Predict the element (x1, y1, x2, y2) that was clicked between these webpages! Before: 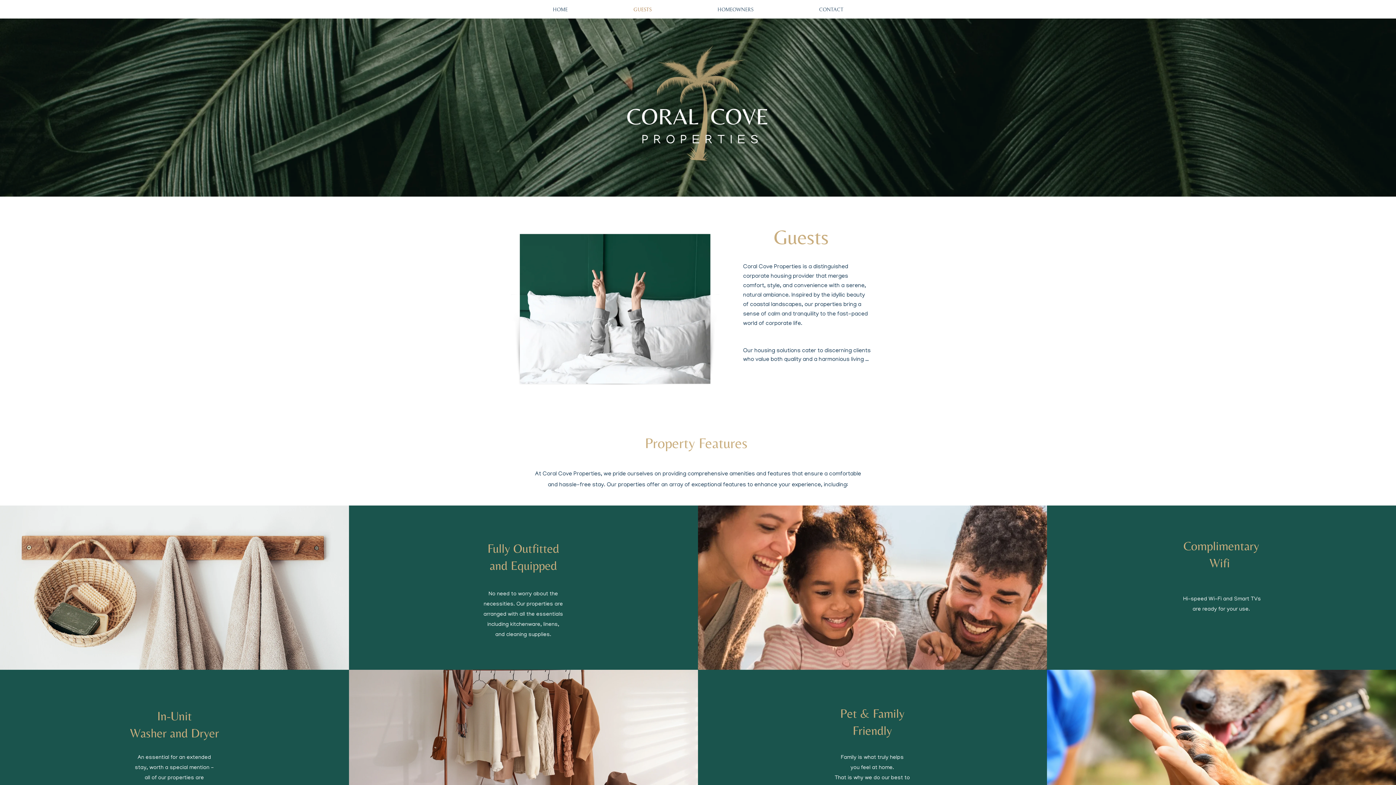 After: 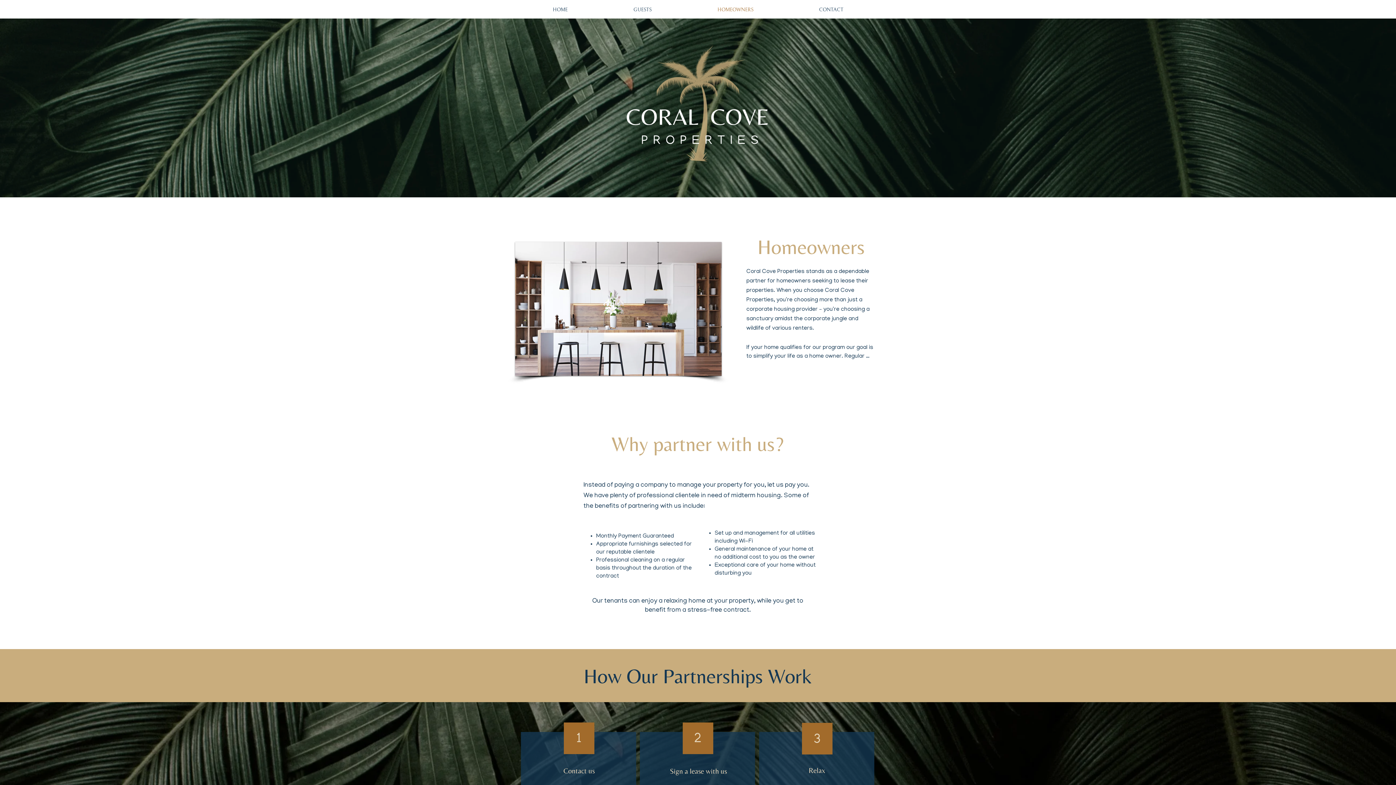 Action: label: HOMEOWNERS bbox: (684, 2, 786, 16)